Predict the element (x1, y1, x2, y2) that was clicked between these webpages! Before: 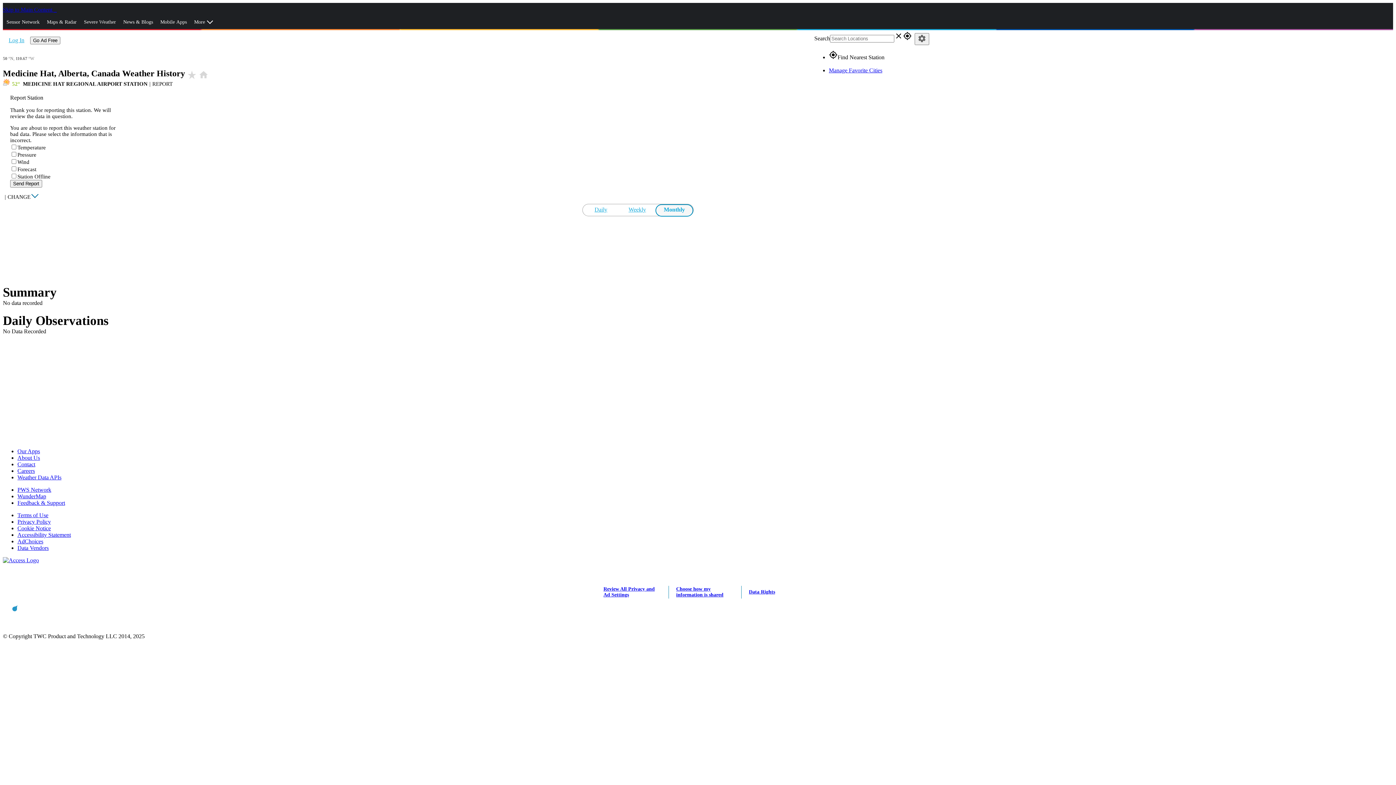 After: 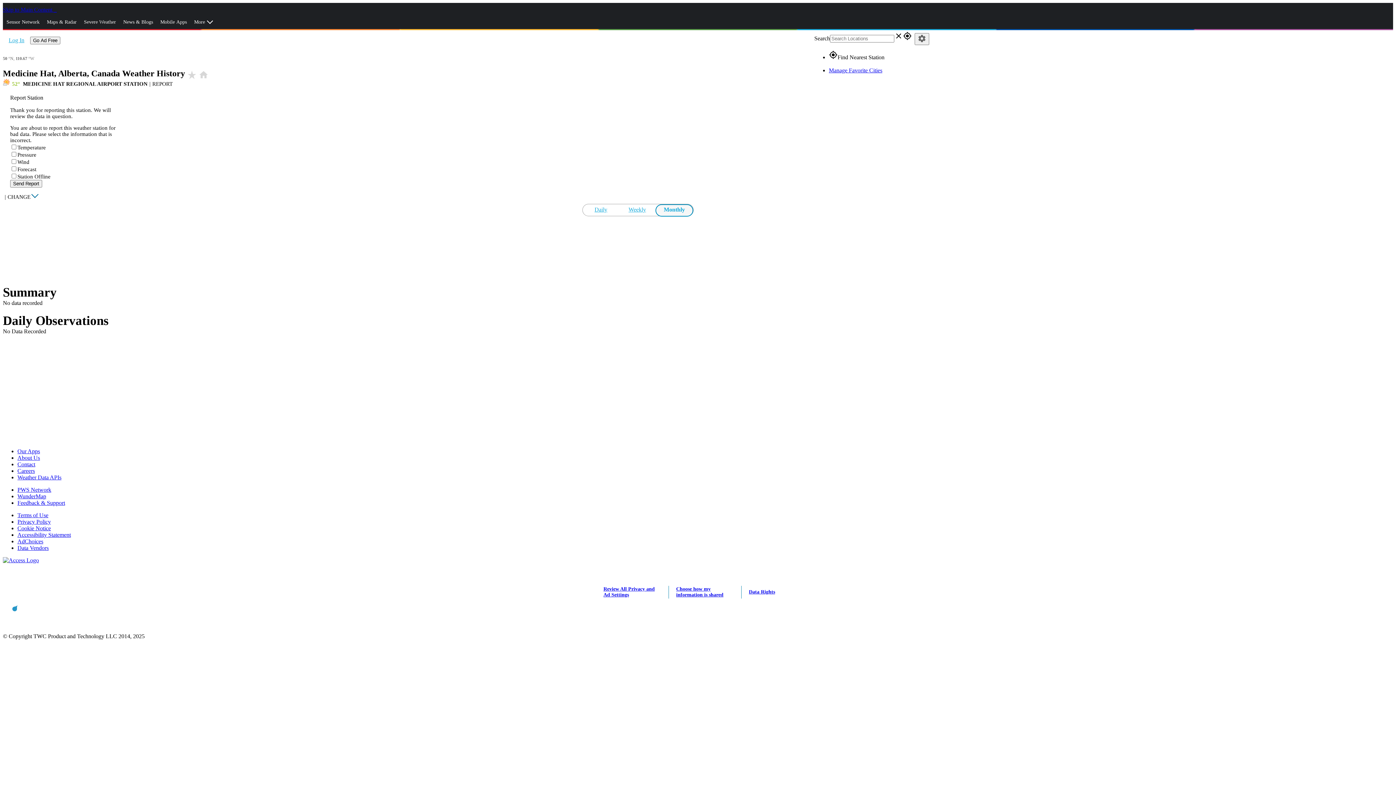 Action: bbox: (17, 499, 65, 506) label: Feedback & Support